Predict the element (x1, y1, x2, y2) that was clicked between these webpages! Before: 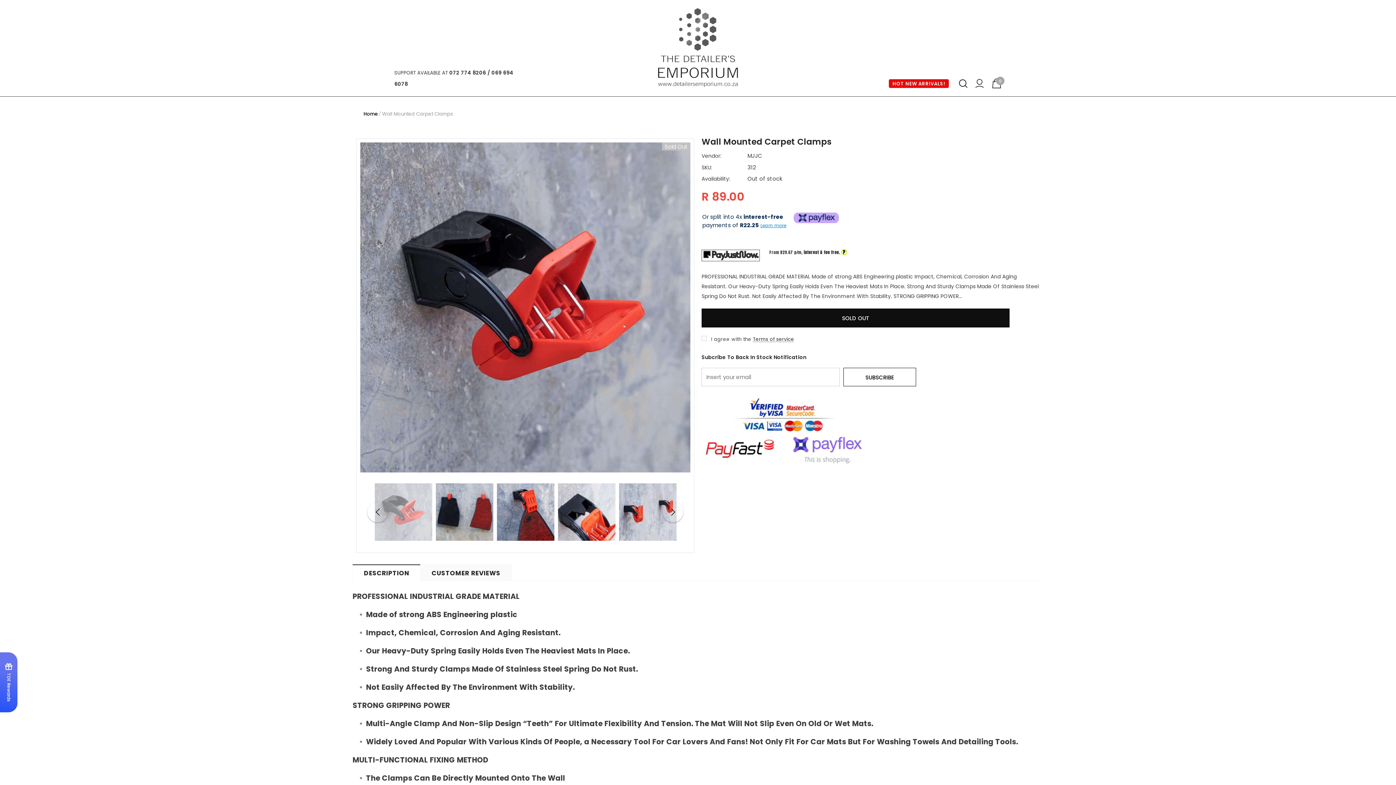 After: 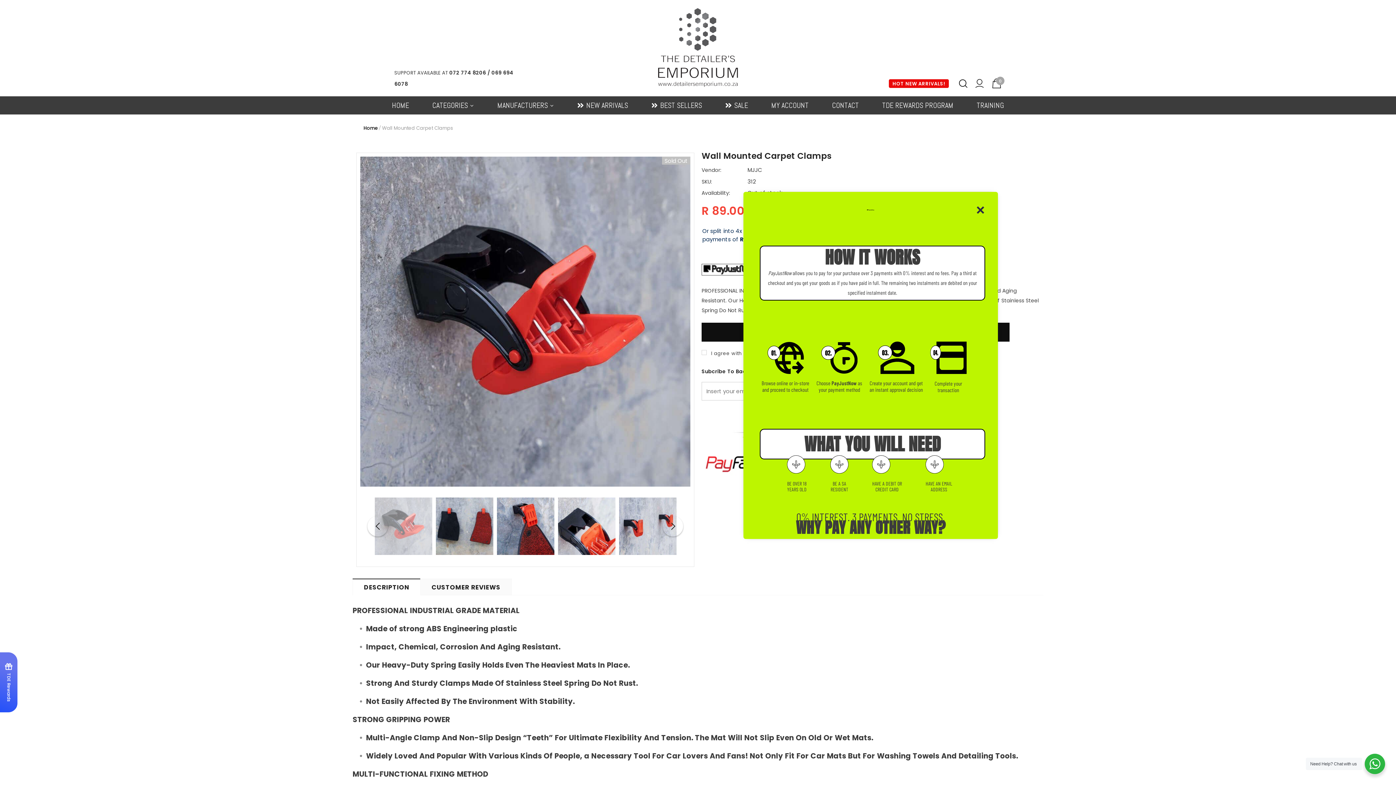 Action: label: ? bbox: (842, 248, 846, 256)